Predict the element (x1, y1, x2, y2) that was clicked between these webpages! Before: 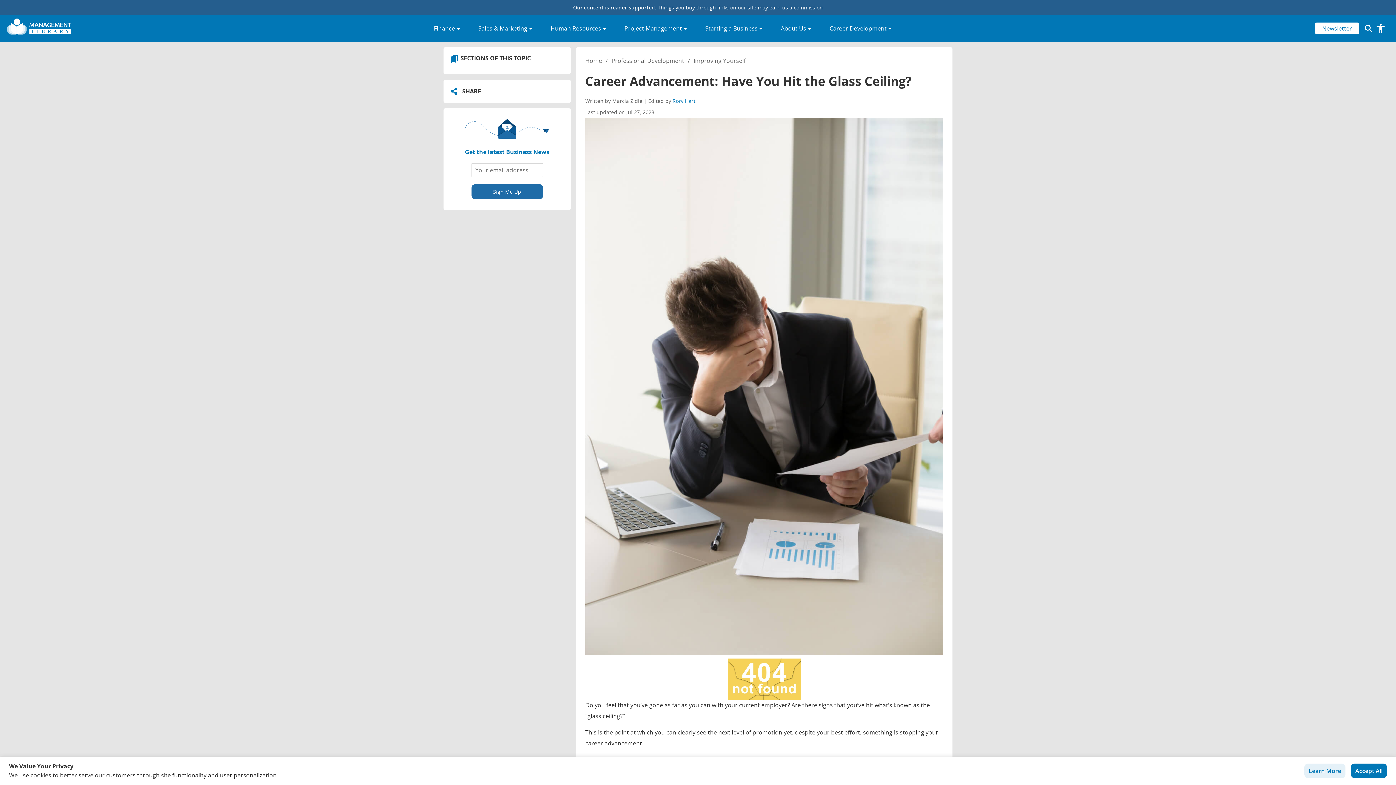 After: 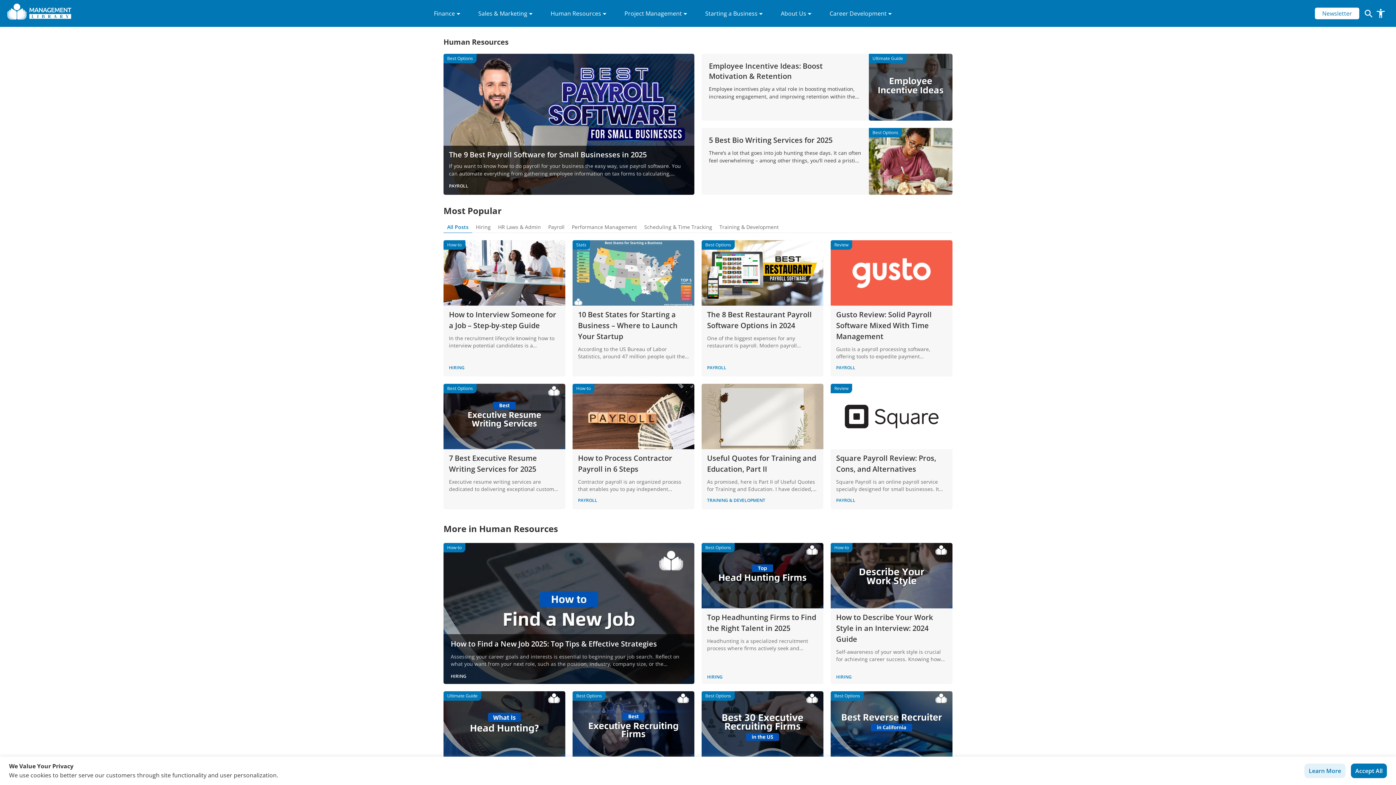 Action: label: Human Resources bbox: (548, 22, 608, 34)